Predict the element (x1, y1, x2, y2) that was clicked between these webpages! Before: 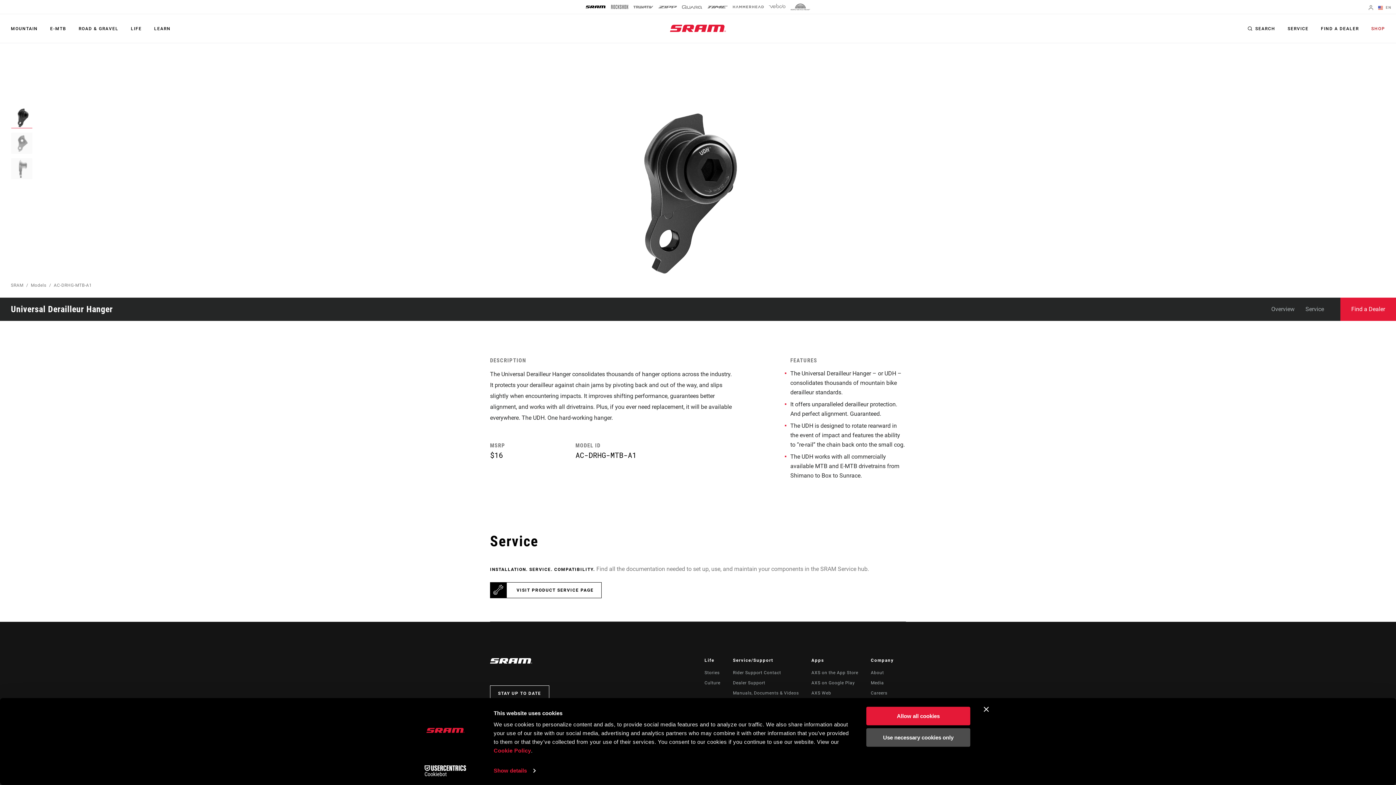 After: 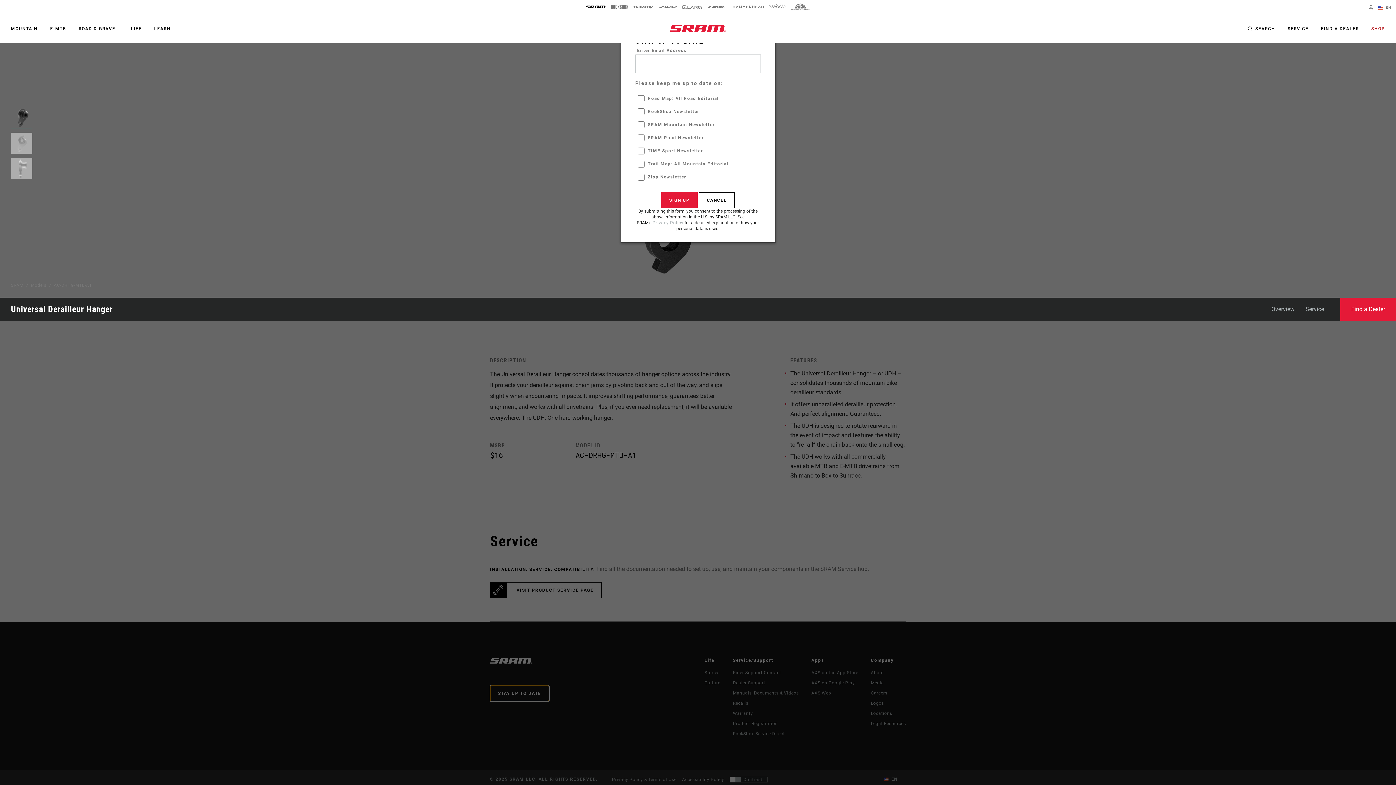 Action: bbox: (490, 685, 549, 701) label: STAY UP TO DATE